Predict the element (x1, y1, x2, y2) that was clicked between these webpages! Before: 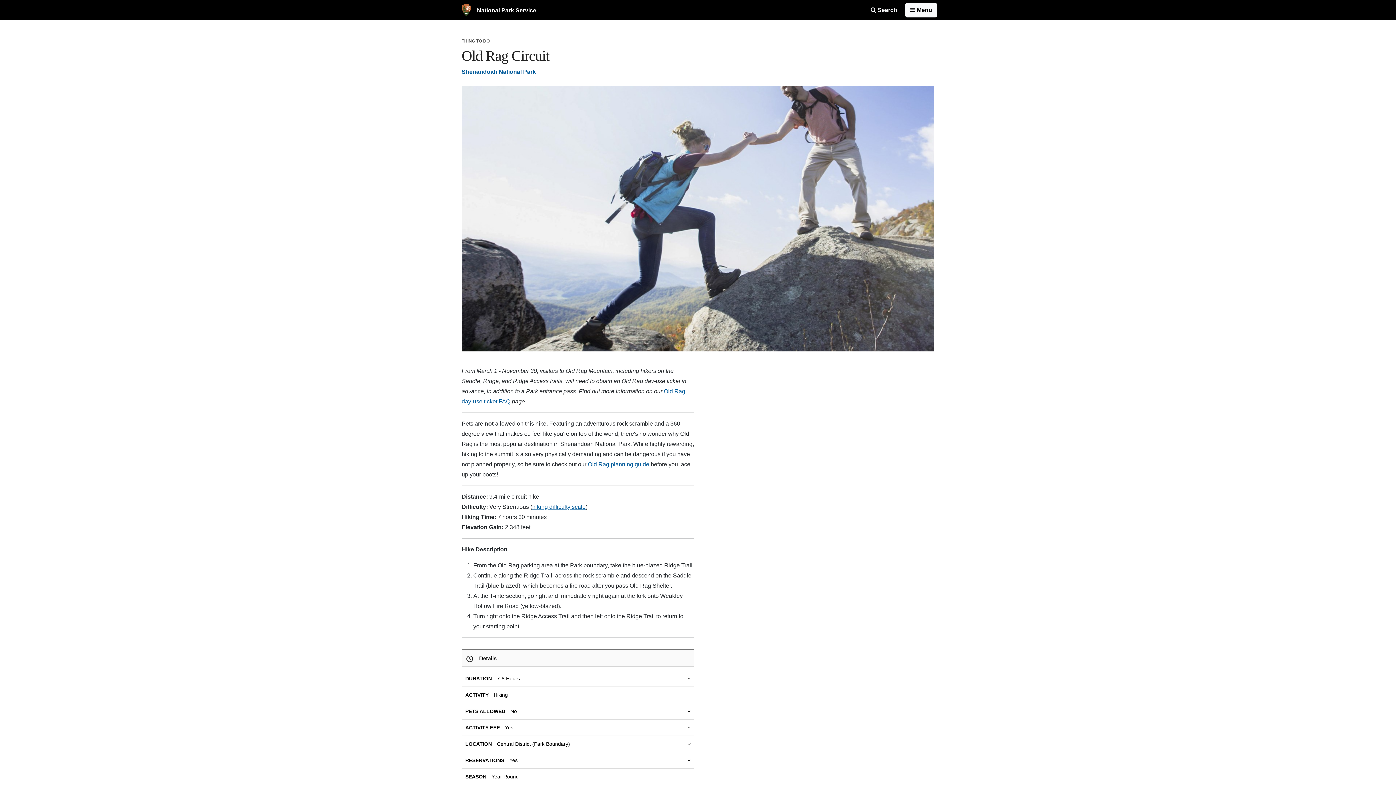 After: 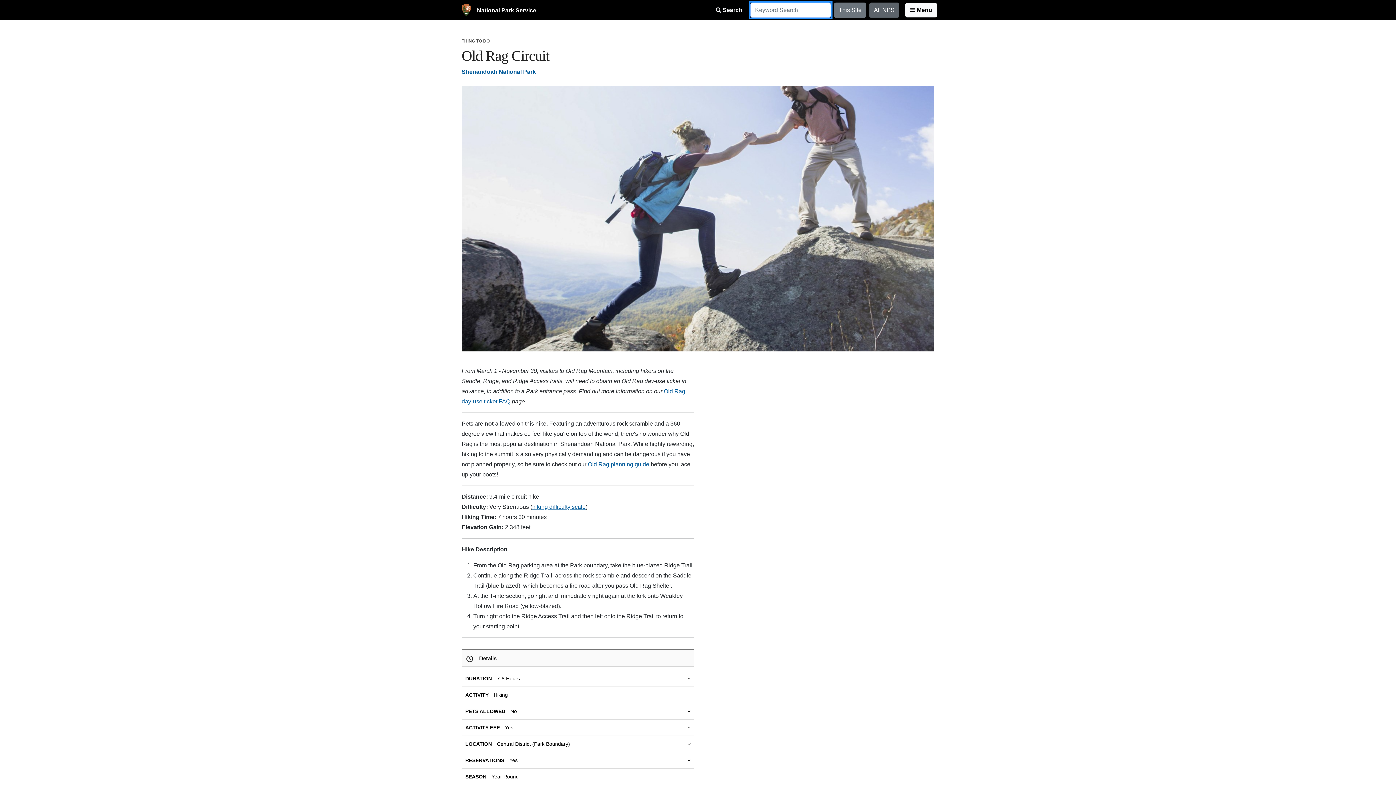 Action: label:  Search bbox: (866, 3, 901, 16)